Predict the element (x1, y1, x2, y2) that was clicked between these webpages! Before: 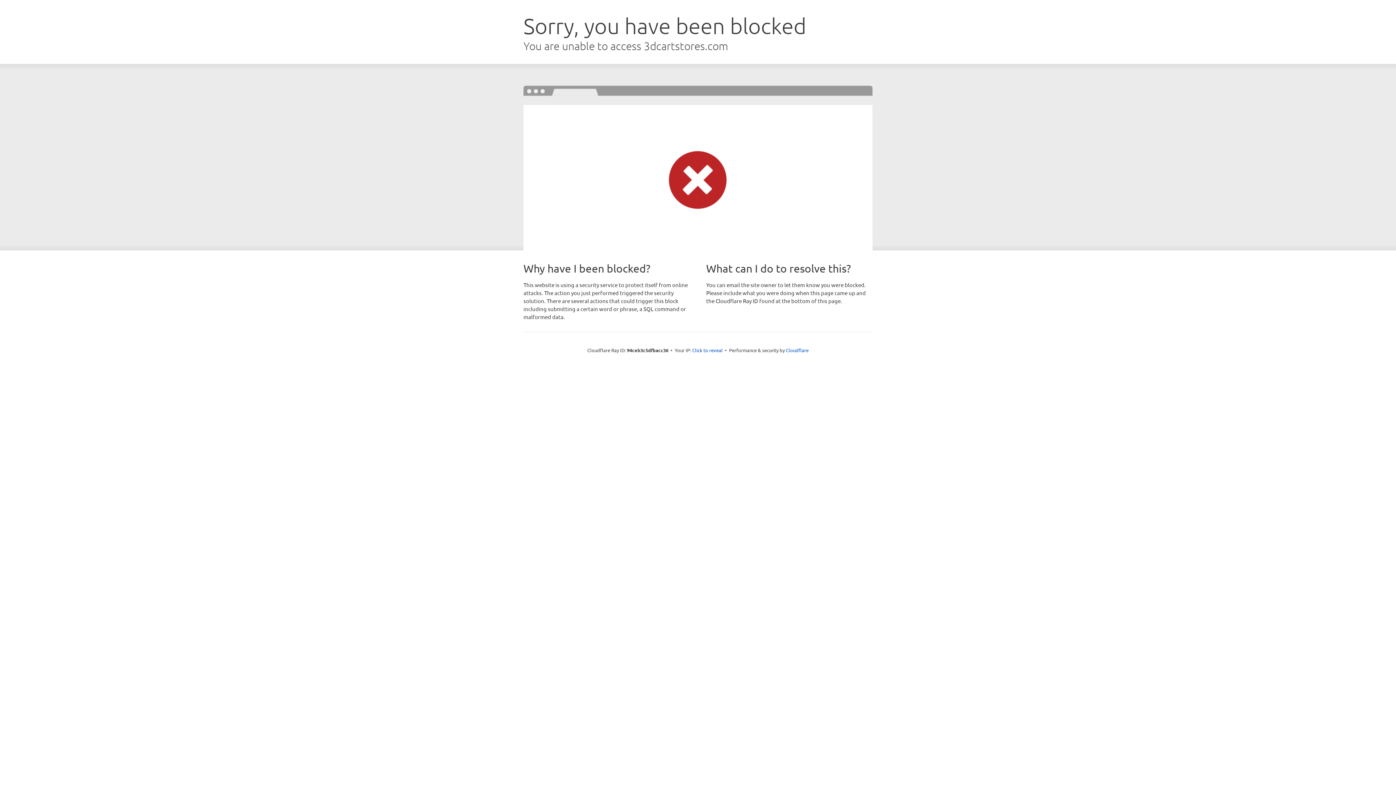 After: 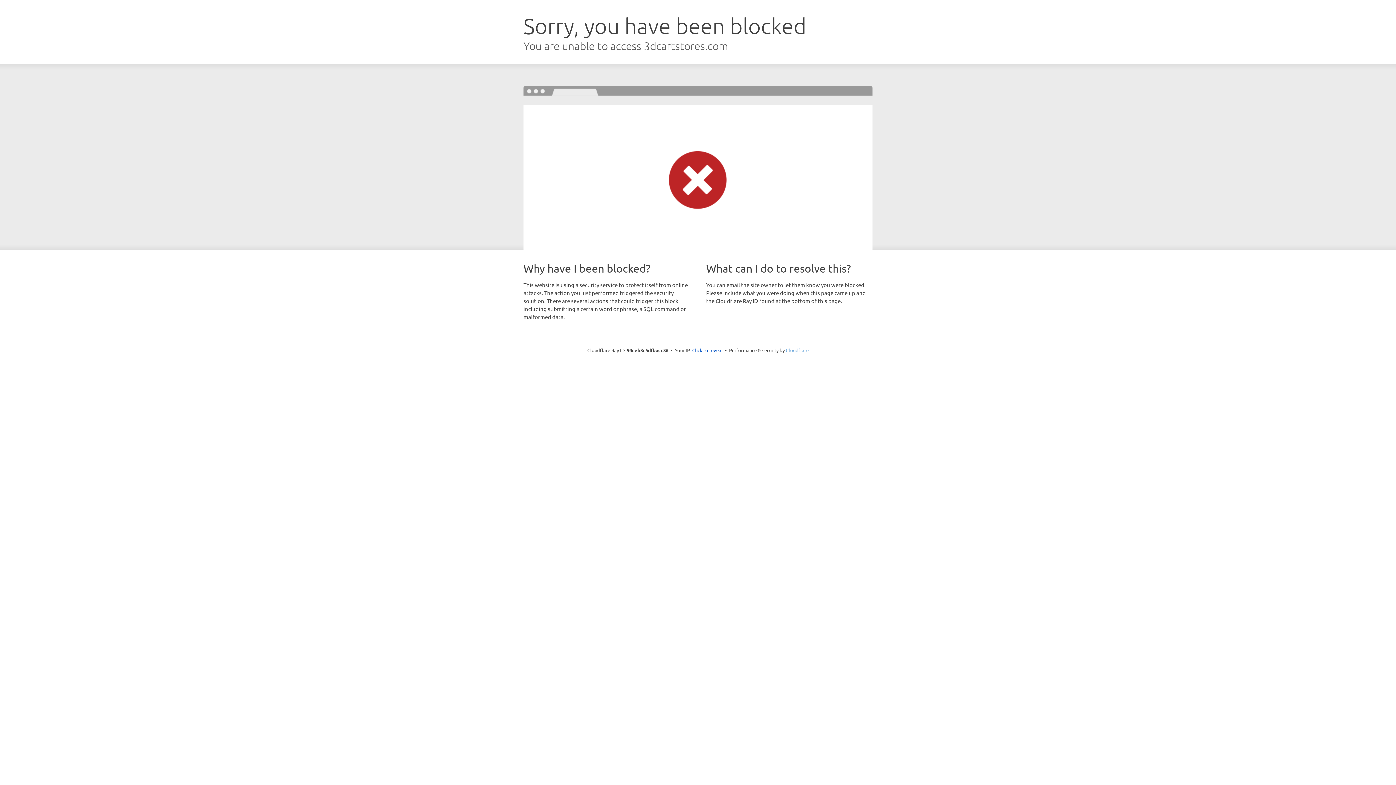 Action: label: Cloudflare bbox: (786, 347, 808, 353)